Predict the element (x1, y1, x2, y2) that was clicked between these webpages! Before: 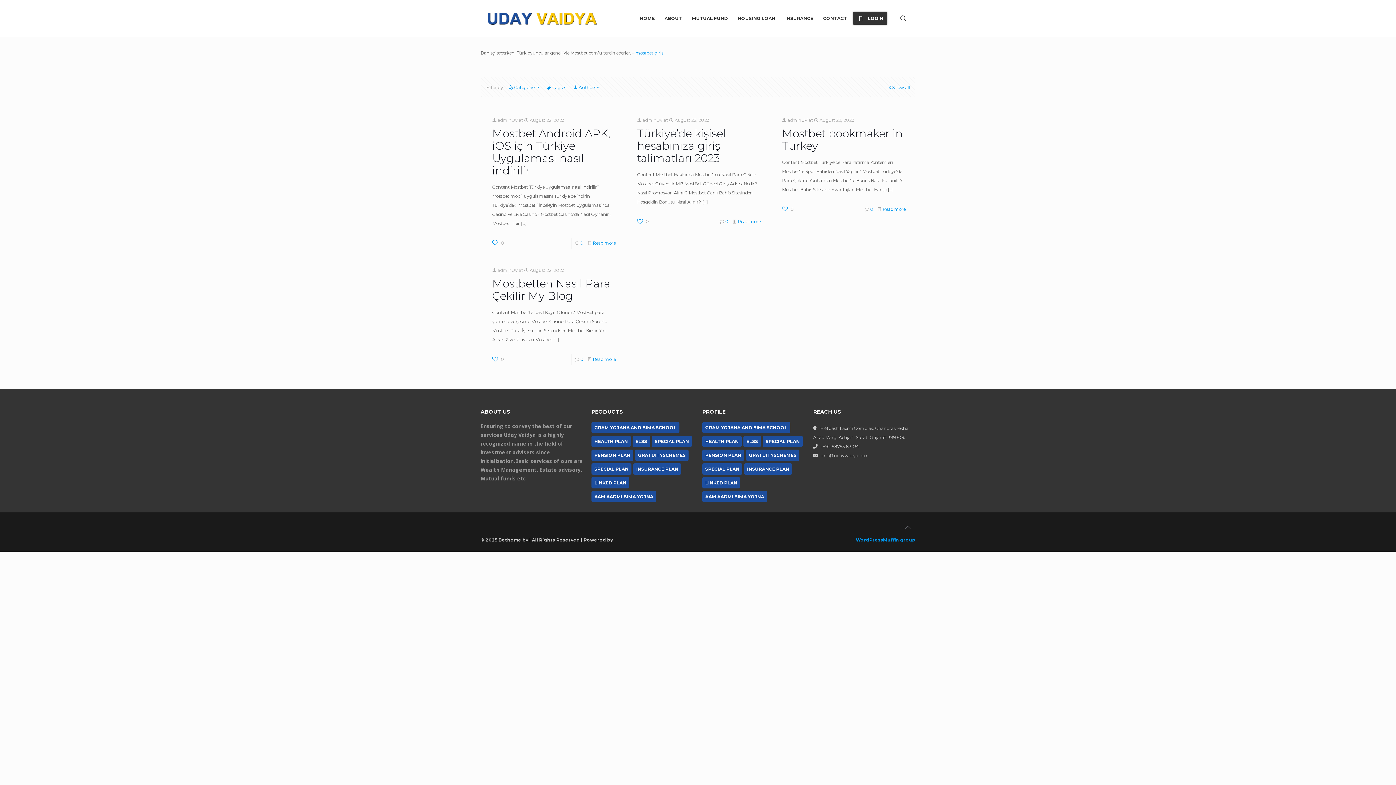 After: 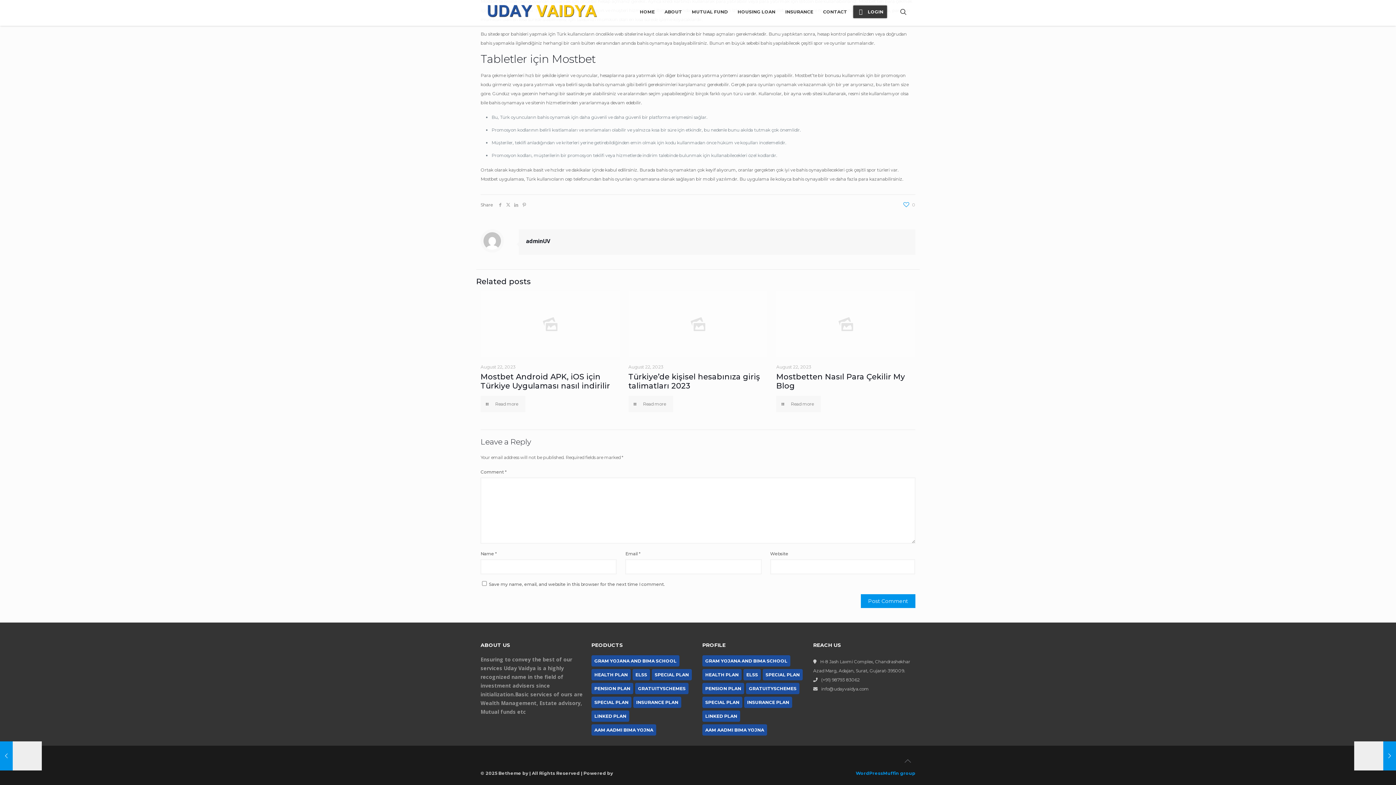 Action: bbox: (870, 206, 873, 212) label: 0